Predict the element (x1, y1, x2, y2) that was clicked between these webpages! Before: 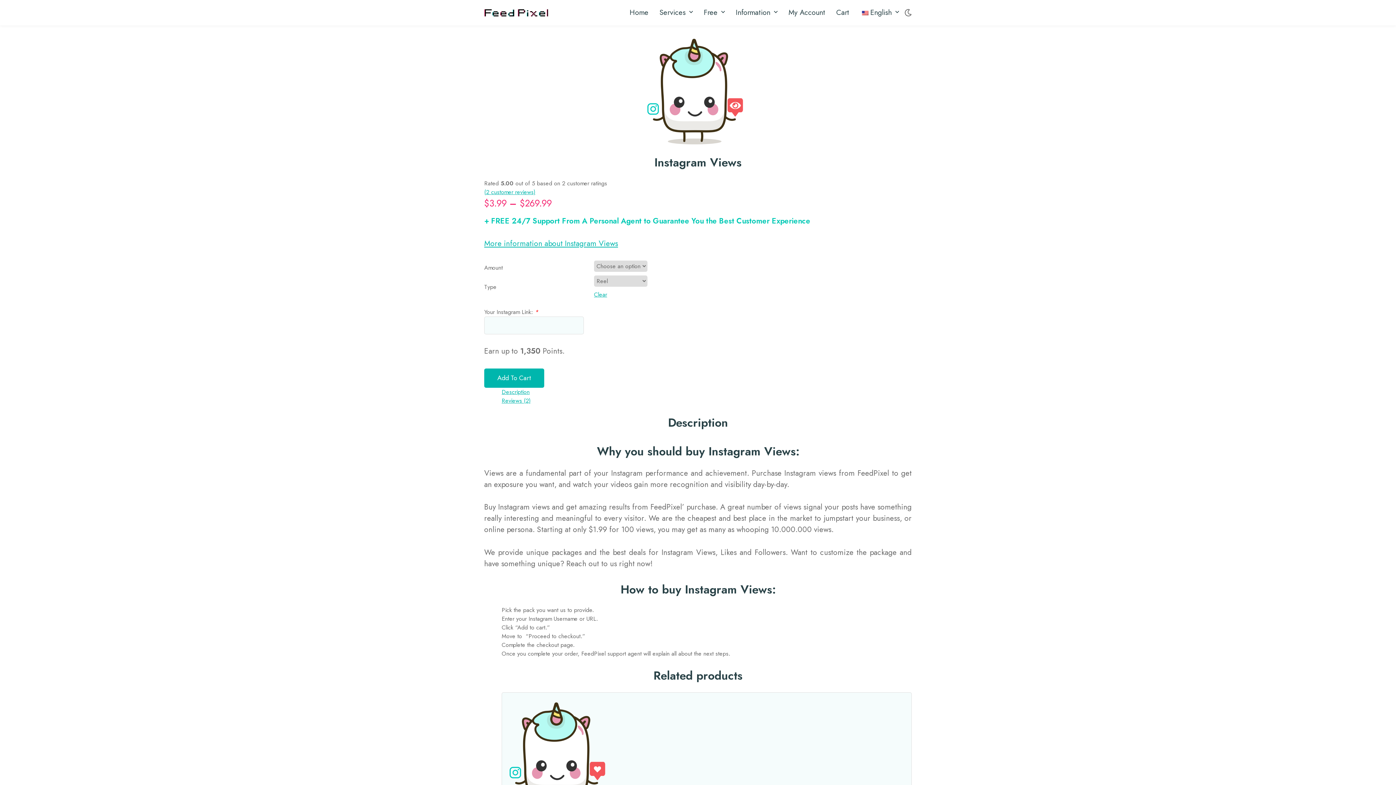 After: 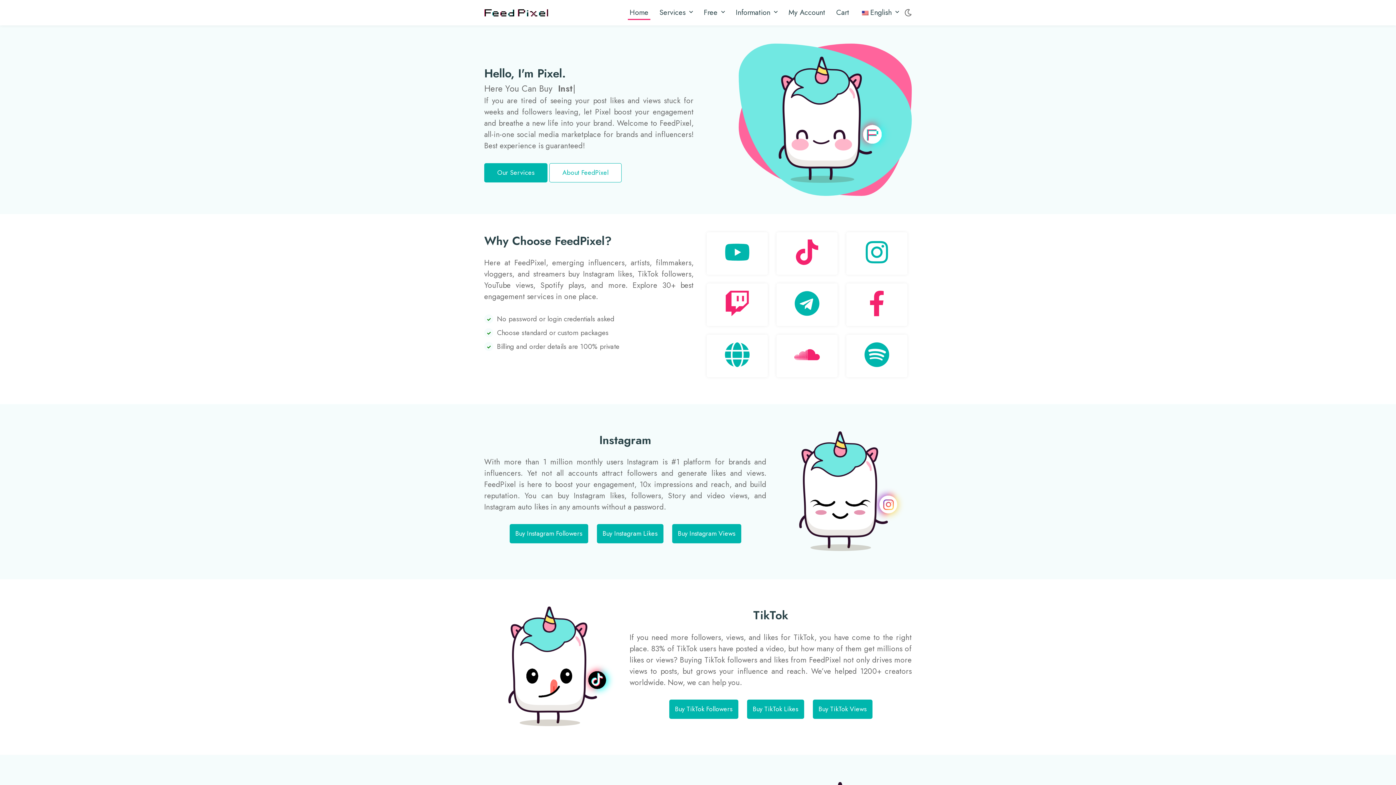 Action: label: Home bbox: (628, 5, 650, 20)